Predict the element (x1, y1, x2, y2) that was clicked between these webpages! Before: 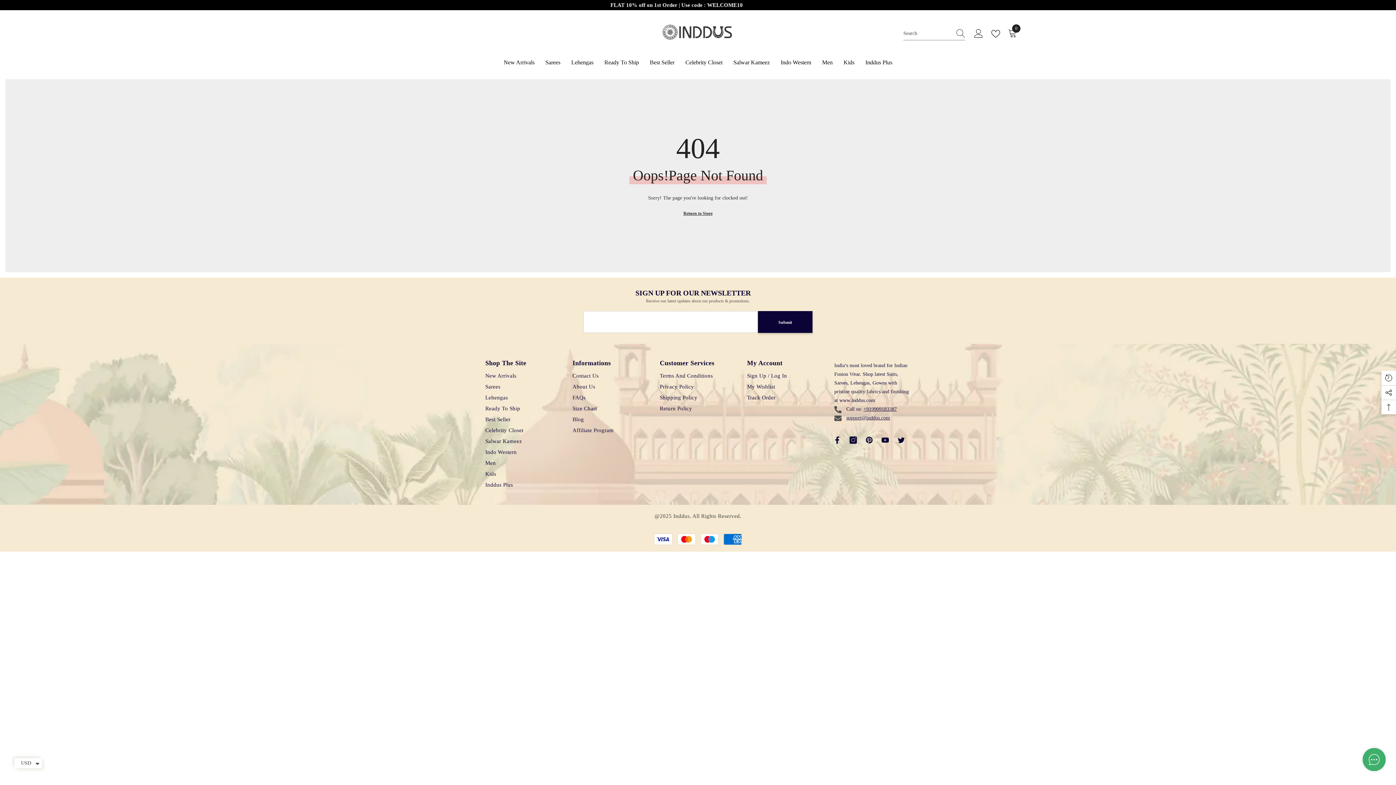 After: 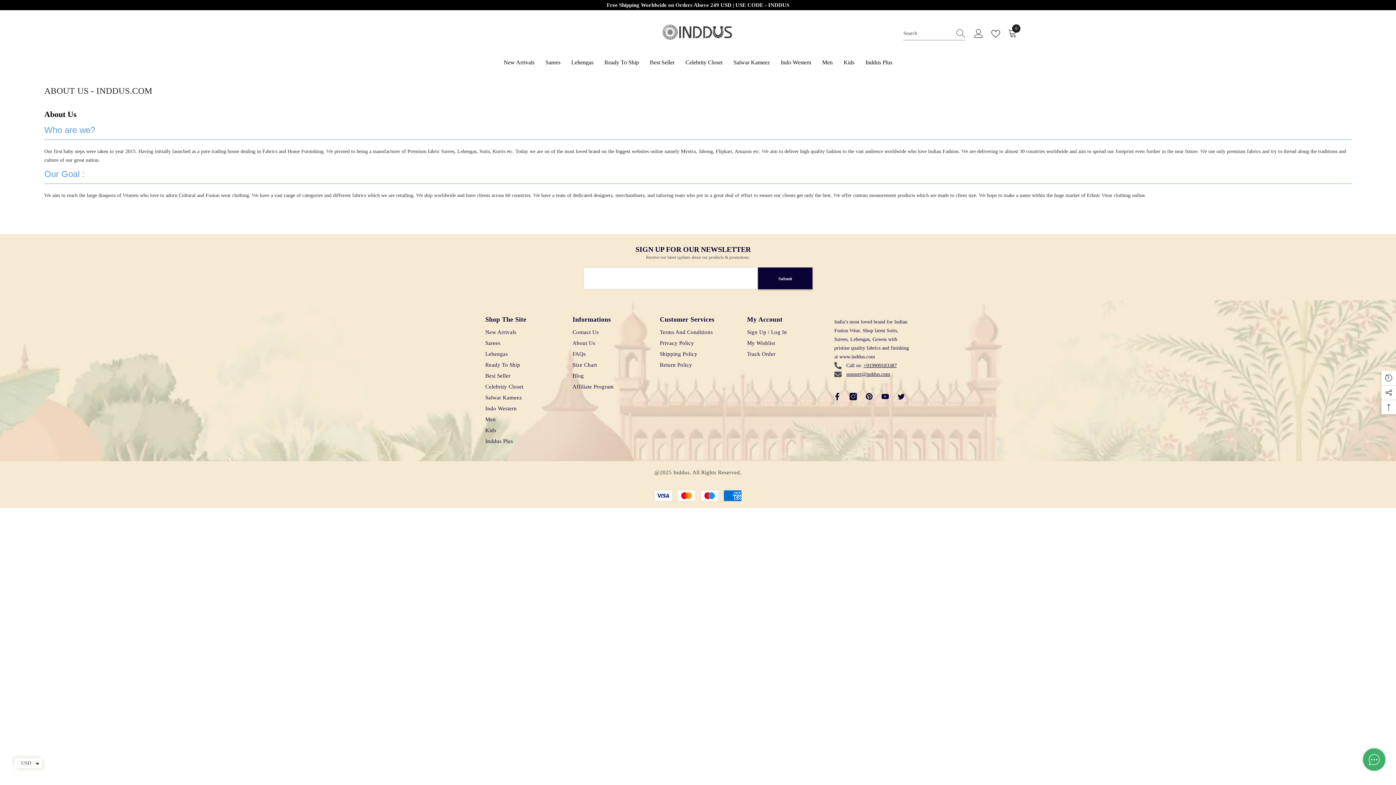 Action: bbox: (572, 381, 595, 392) label: About Us